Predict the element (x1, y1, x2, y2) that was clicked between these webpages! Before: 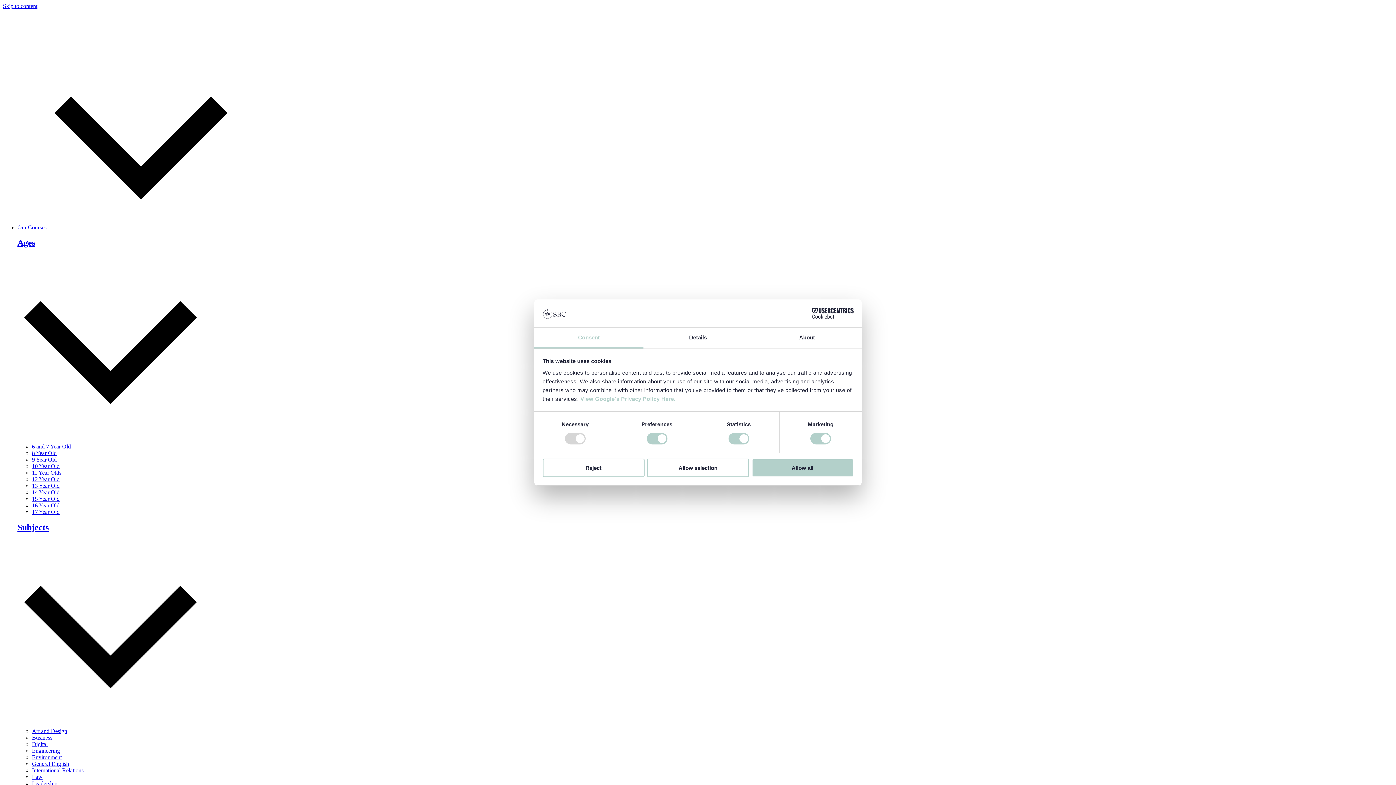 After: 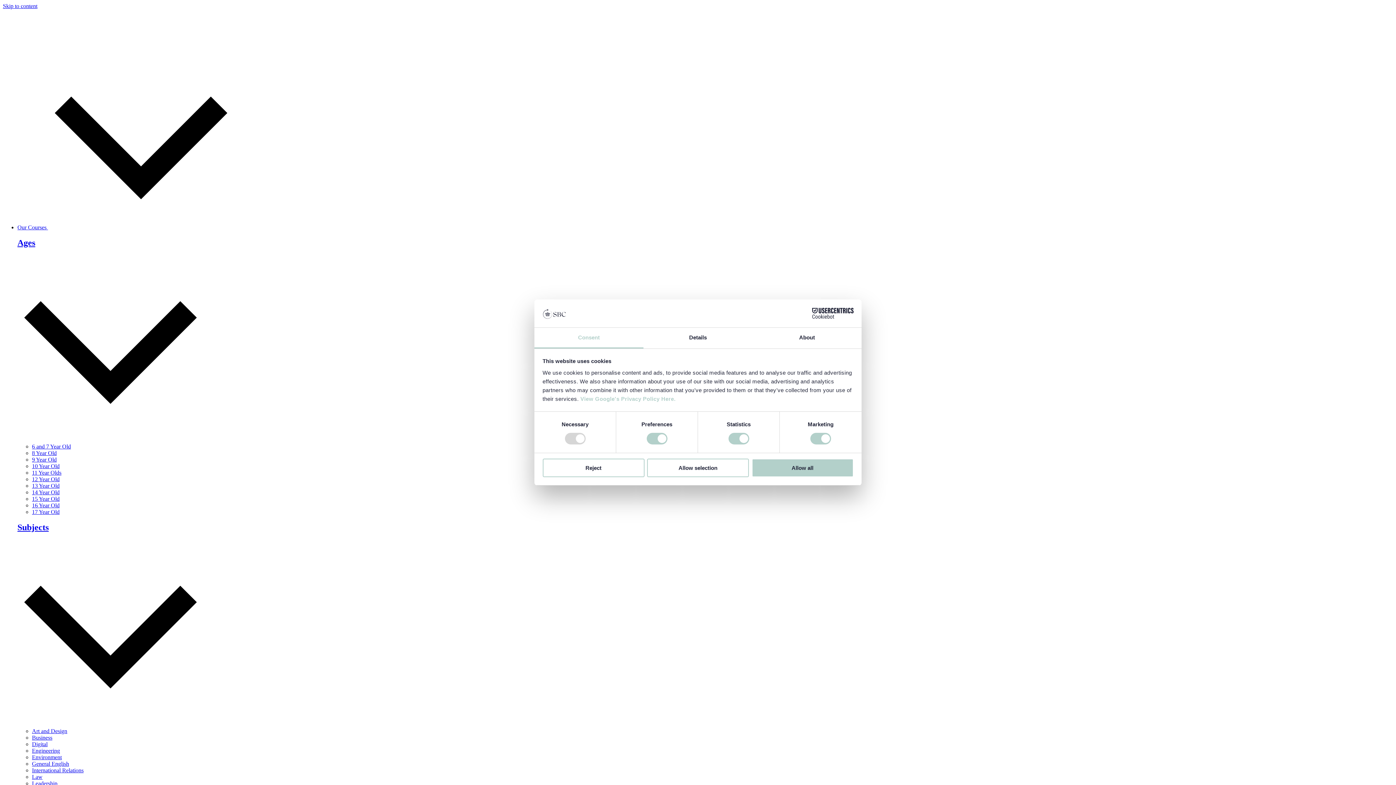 Action: label: Leadership bbox: (32, 780, 57, 786)